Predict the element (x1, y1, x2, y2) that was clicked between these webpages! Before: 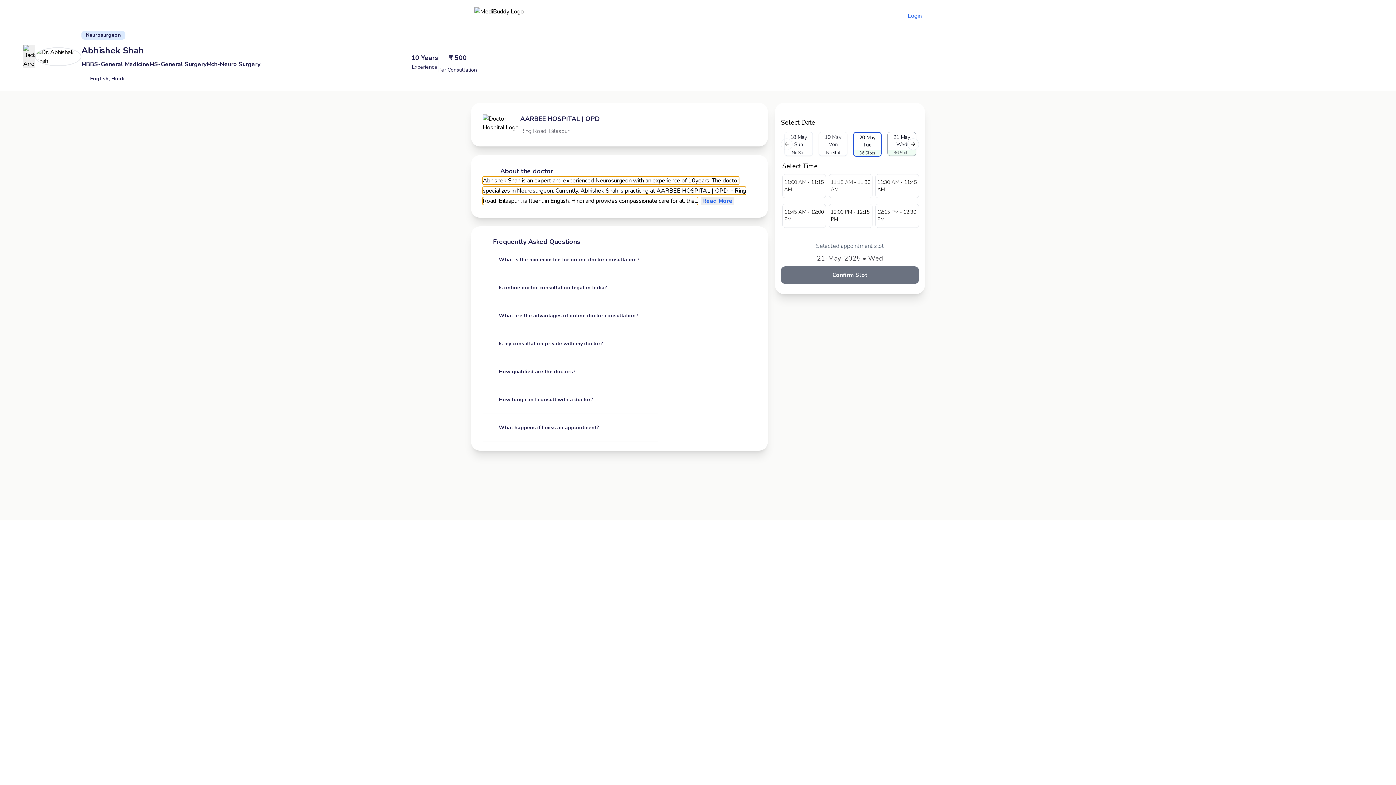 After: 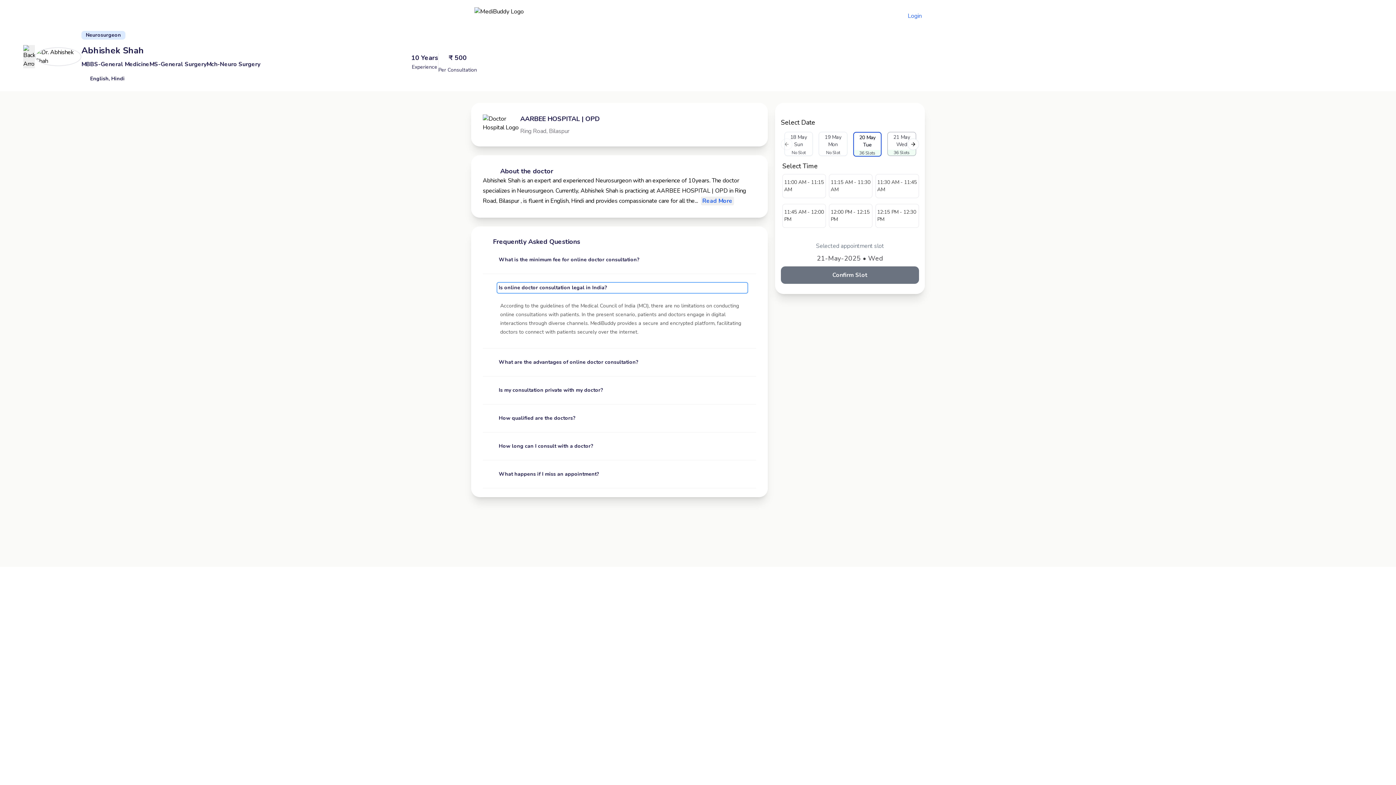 Action: bbox: (497, 282, 649, 293) label: Is online doctor consultation legal in India?